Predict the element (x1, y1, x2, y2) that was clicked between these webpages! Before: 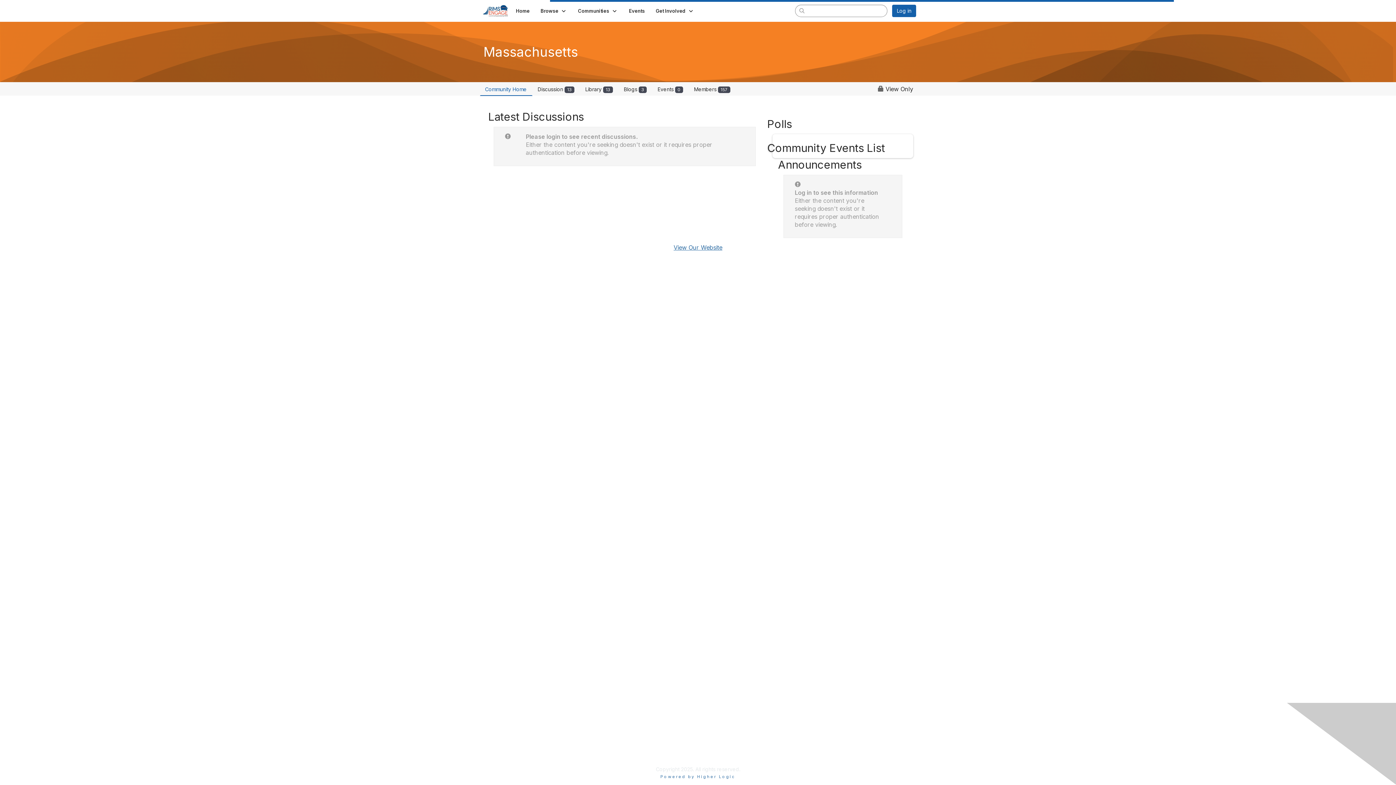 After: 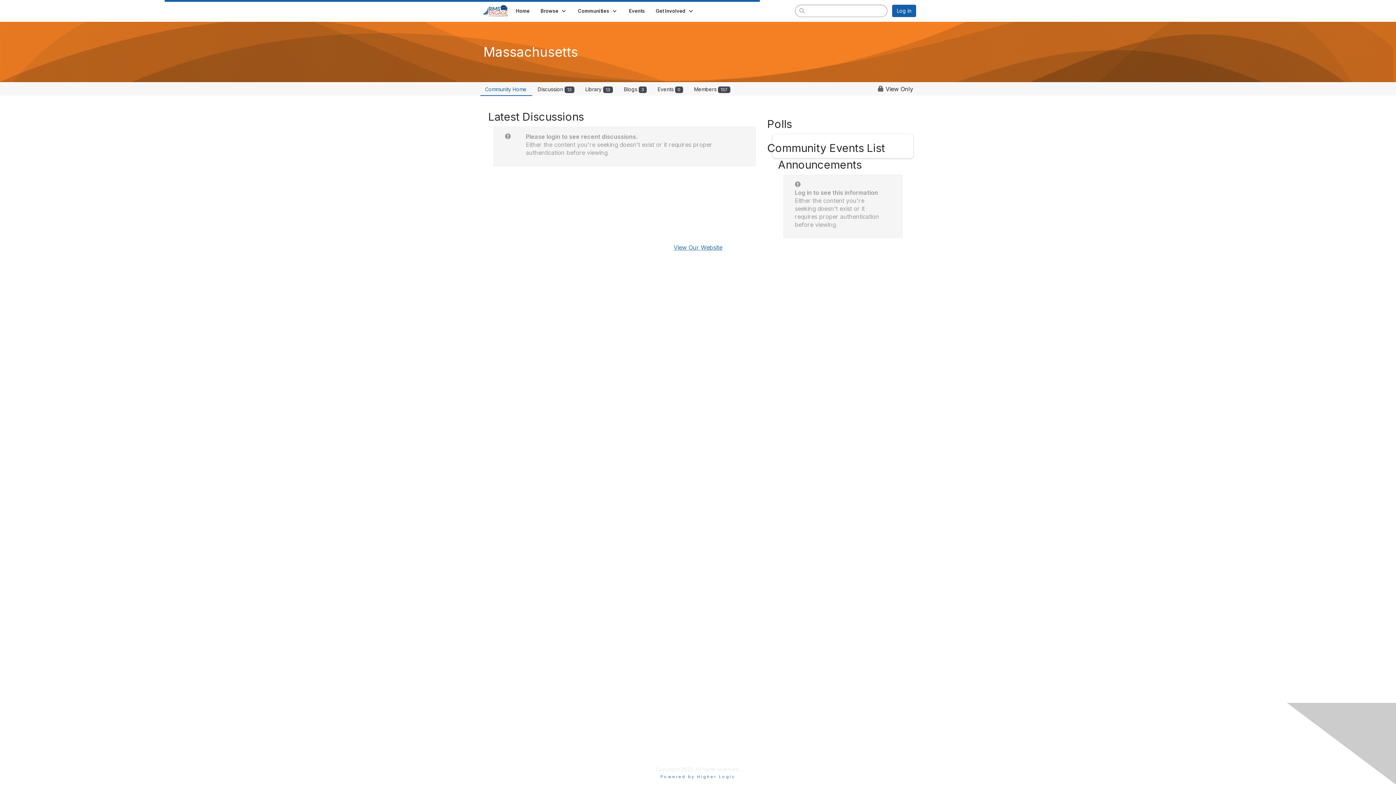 Action: bbox: (480, 83, 531, 95) label: Community Home